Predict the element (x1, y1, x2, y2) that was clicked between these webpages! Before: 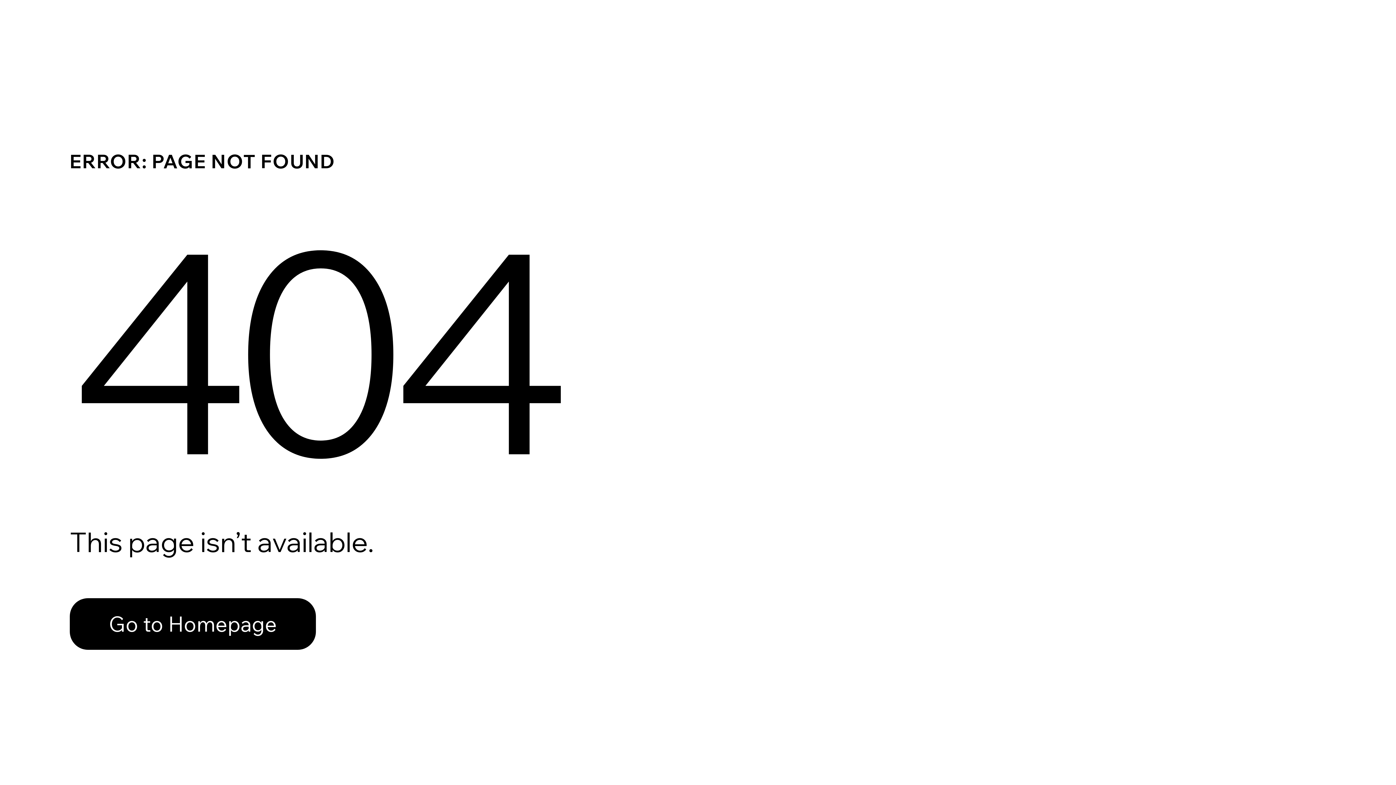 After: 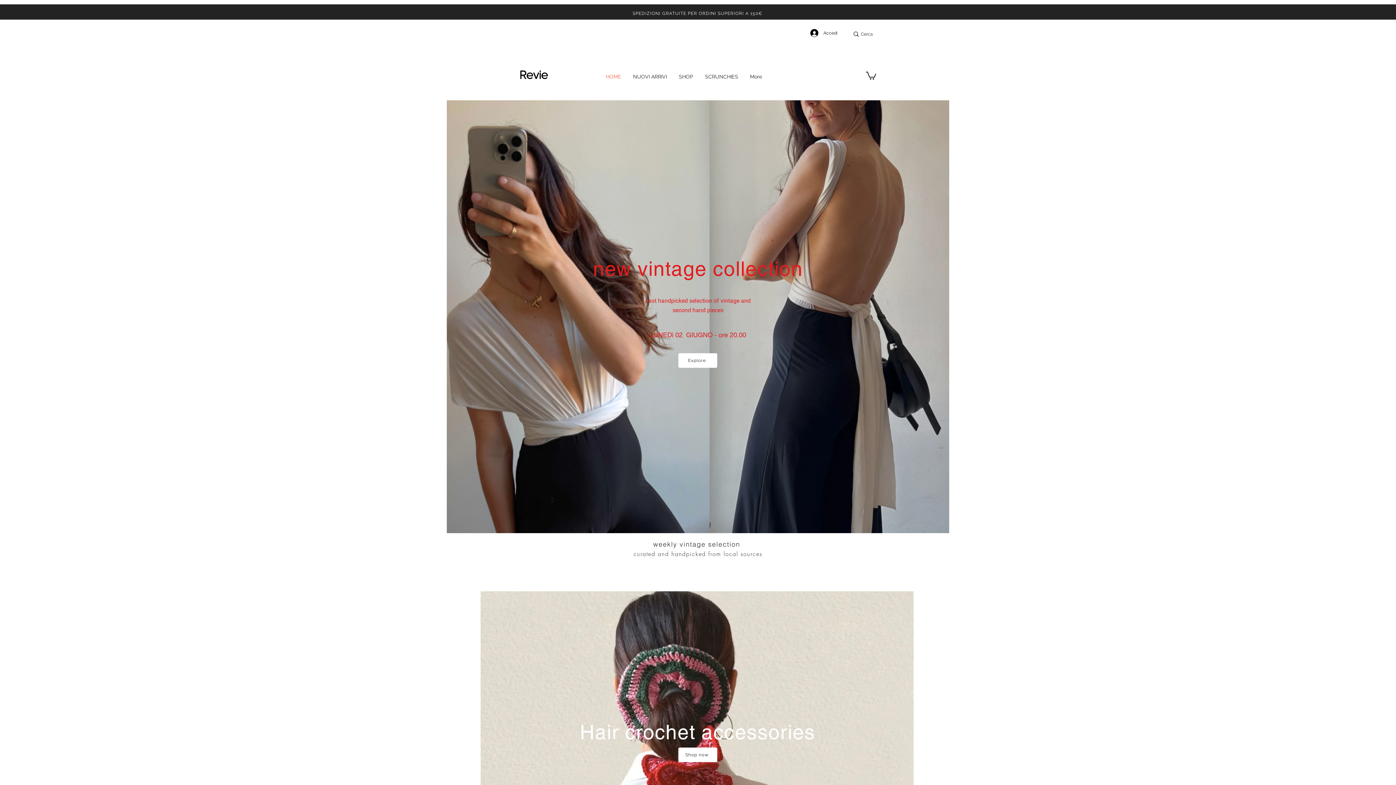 Action: bbox: (69, 598, 316, 650) label: Go to Homepage